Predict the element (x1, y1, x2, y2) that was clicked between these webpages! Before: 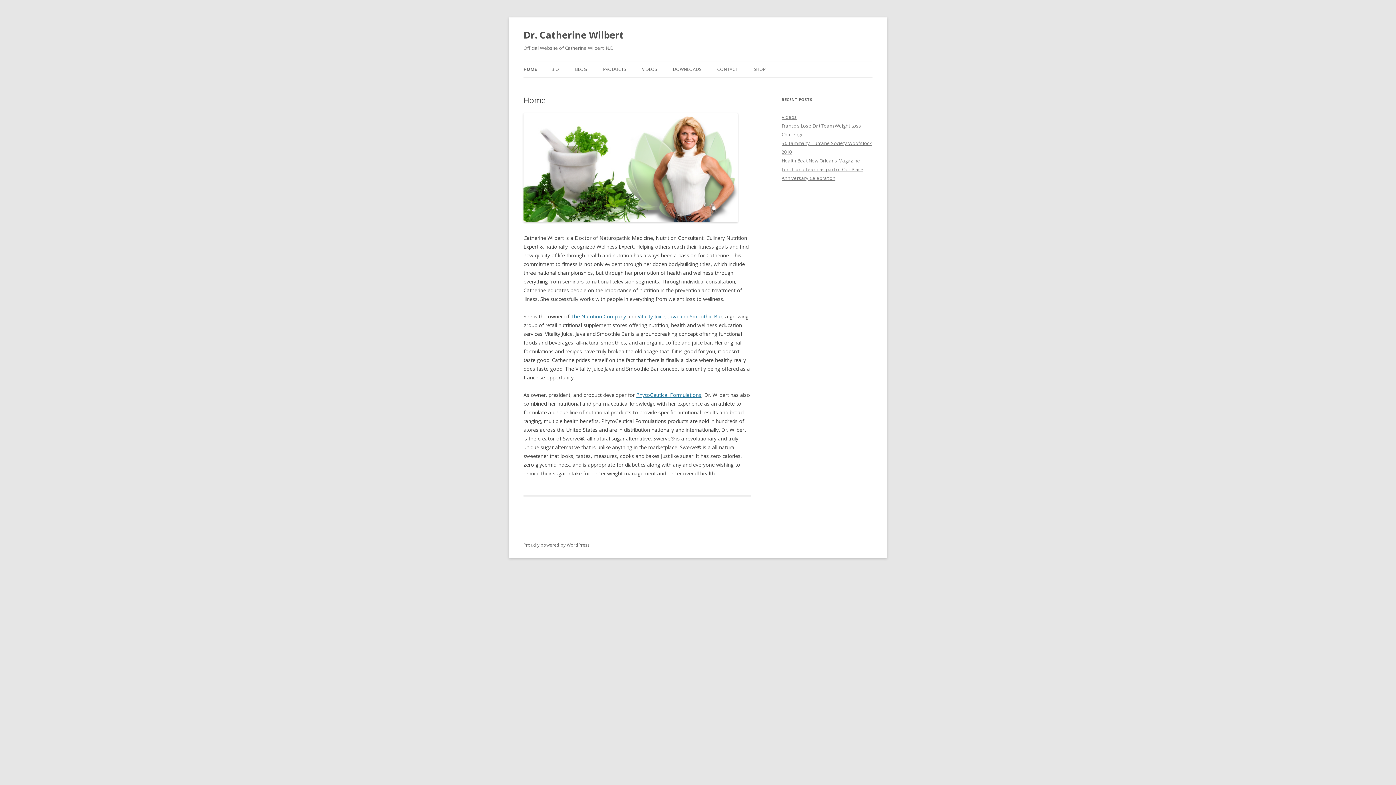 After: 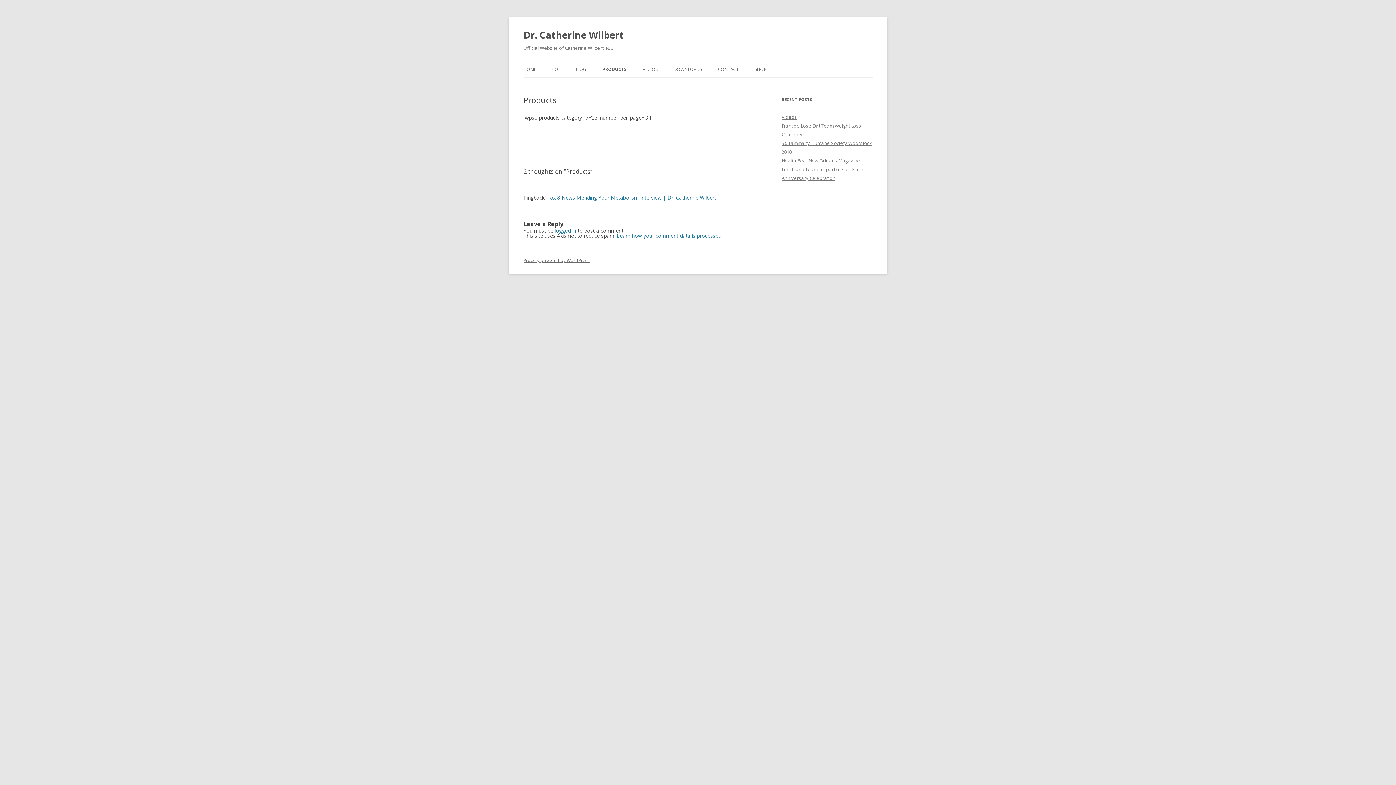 Action: label: PRODUCTS bbox: (603, 61, 626, 77)